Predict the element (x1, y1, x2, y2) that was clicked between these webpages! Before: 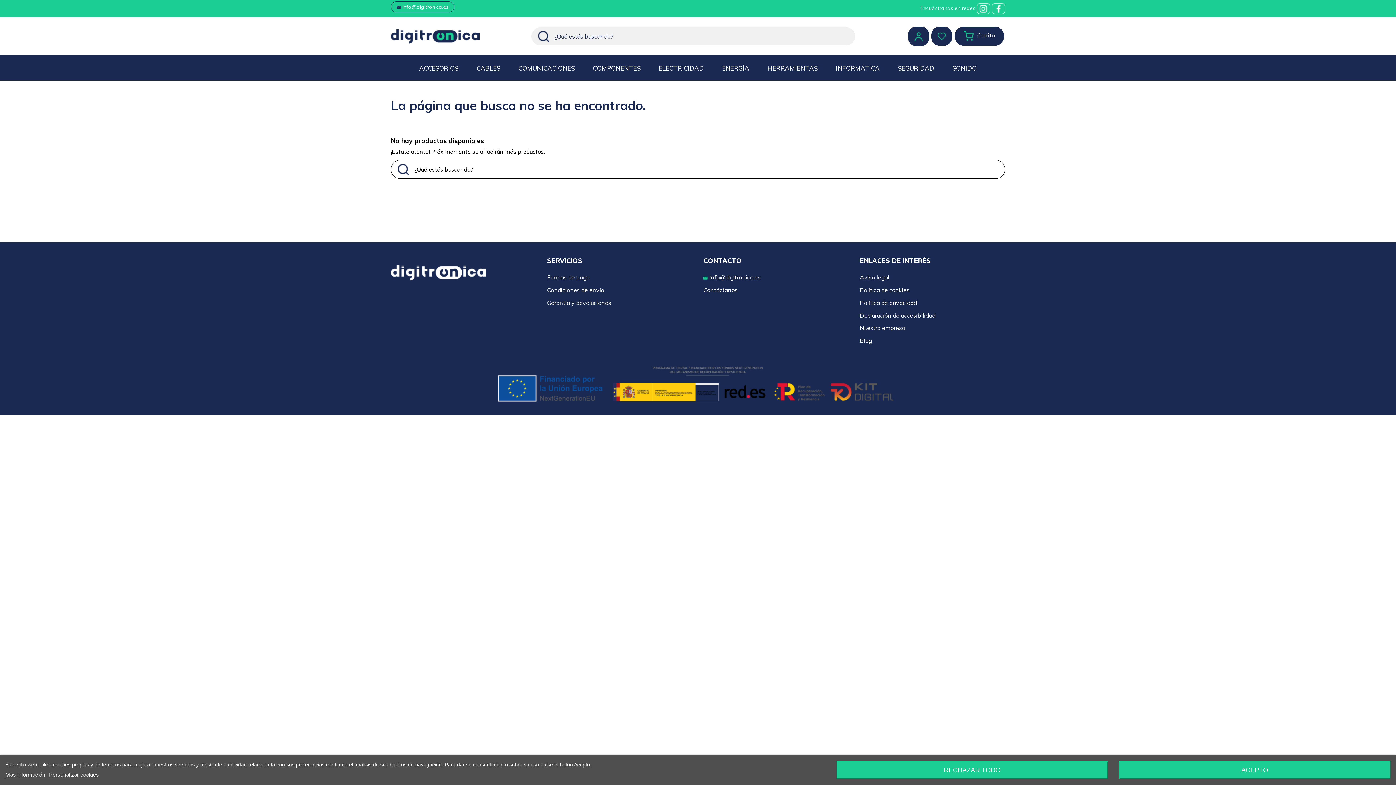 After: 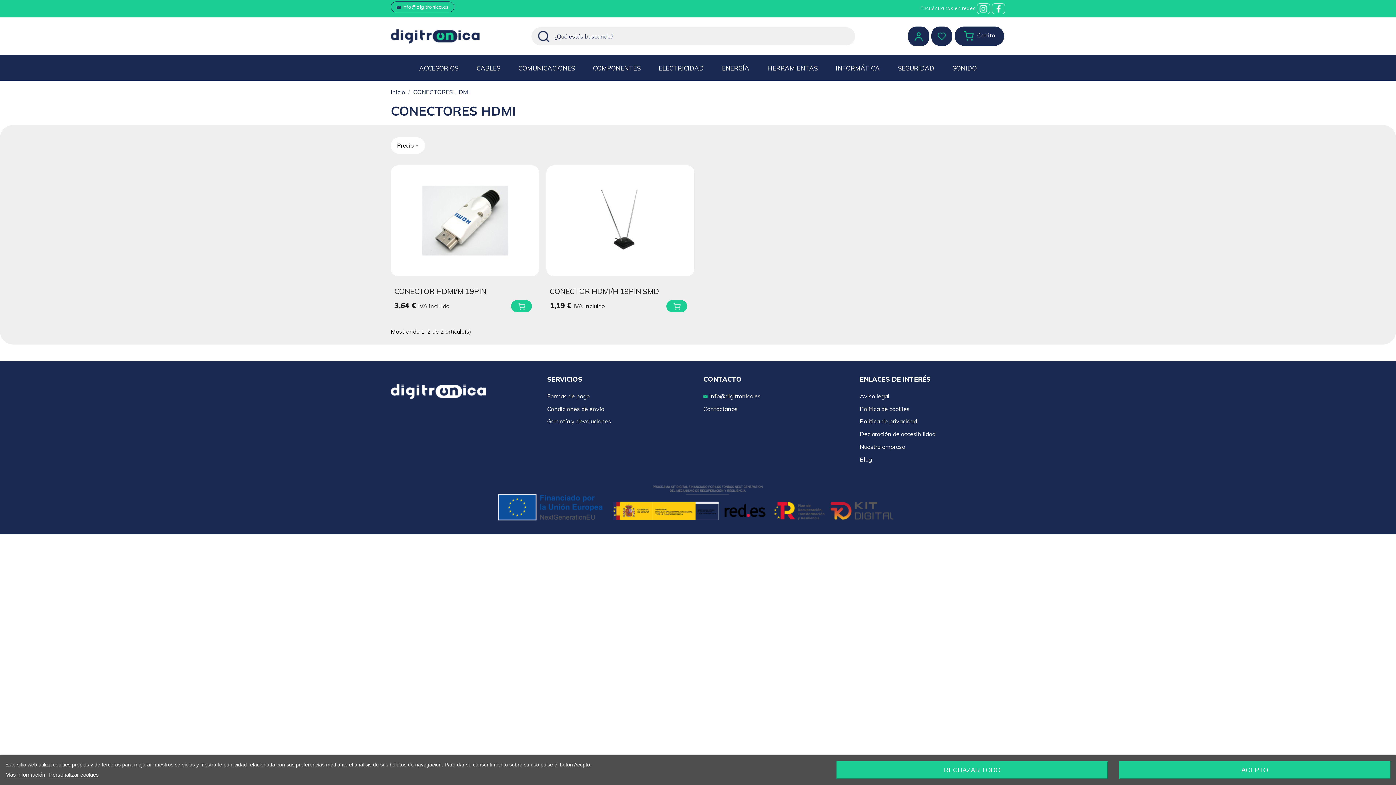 Action: label: COMUNICACIONES bbox: (509, 58, 584, 77)